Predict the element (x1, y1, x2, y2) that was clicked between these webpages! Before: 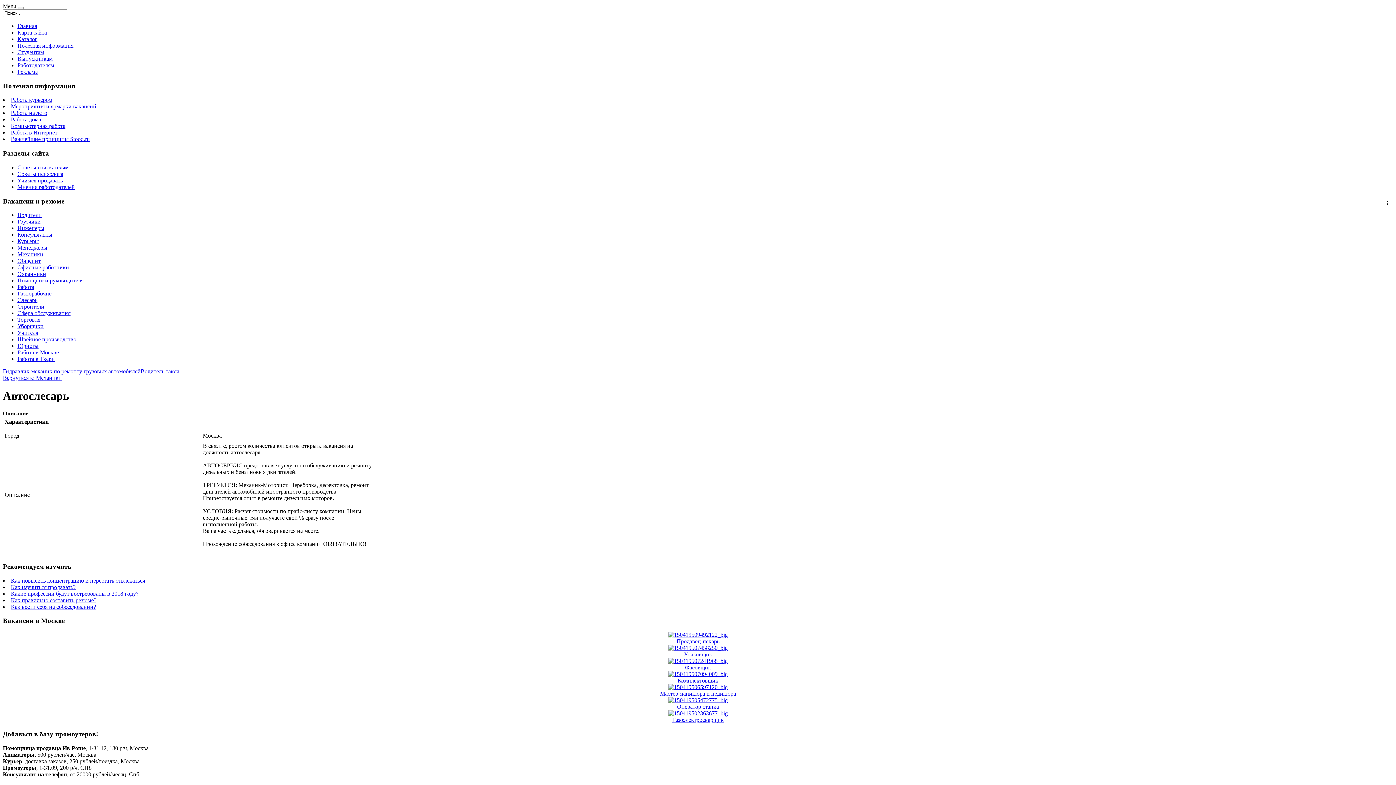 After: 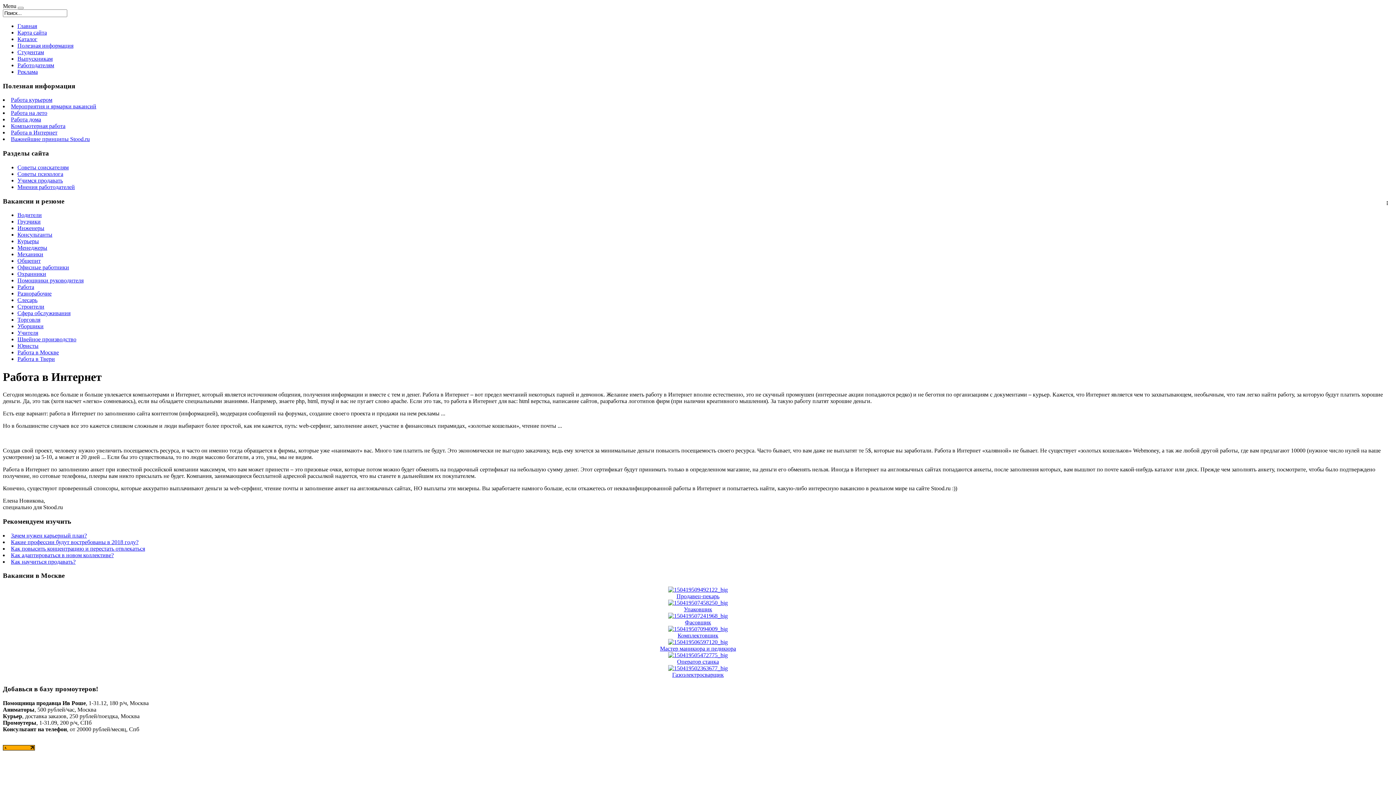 Action: bbox: (10, 129, 57, 135) label: Работа в Интернет